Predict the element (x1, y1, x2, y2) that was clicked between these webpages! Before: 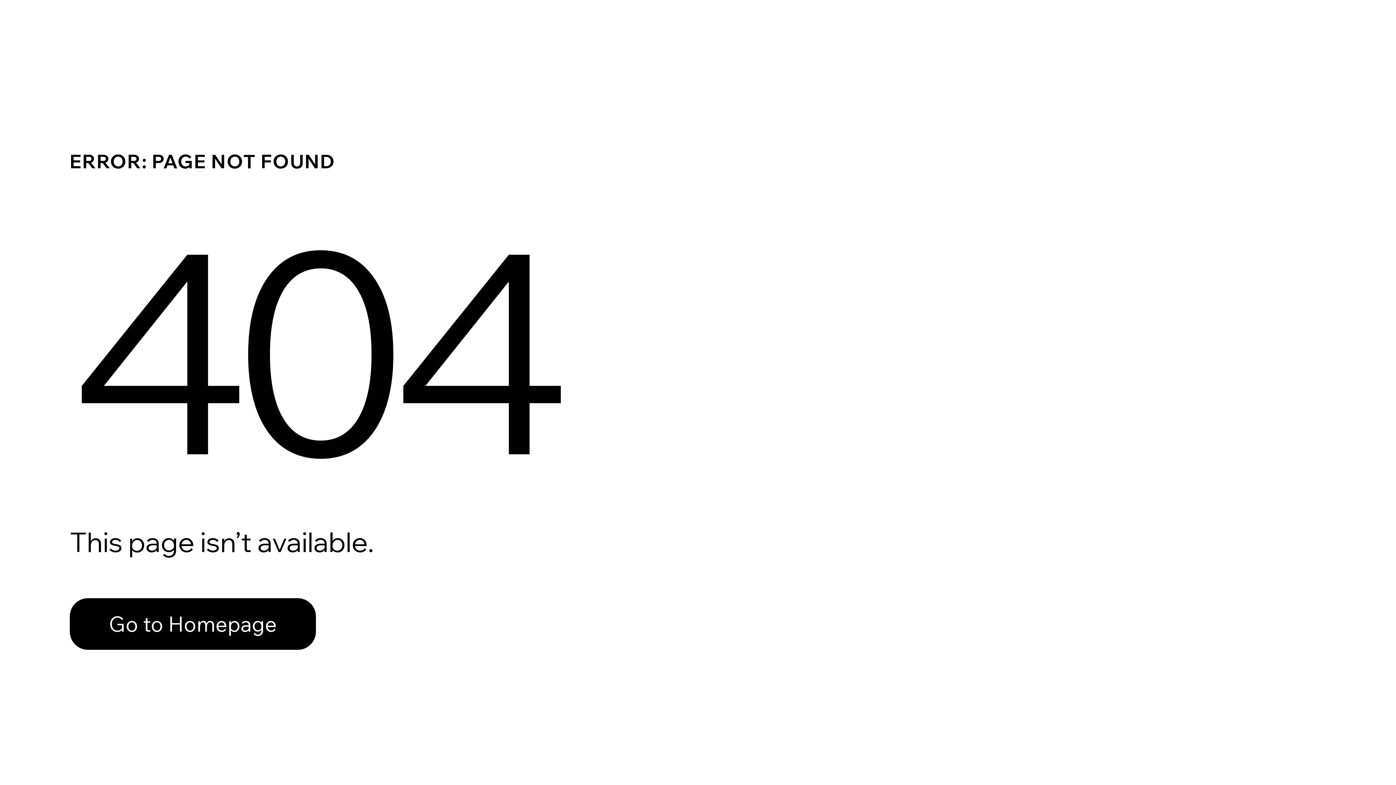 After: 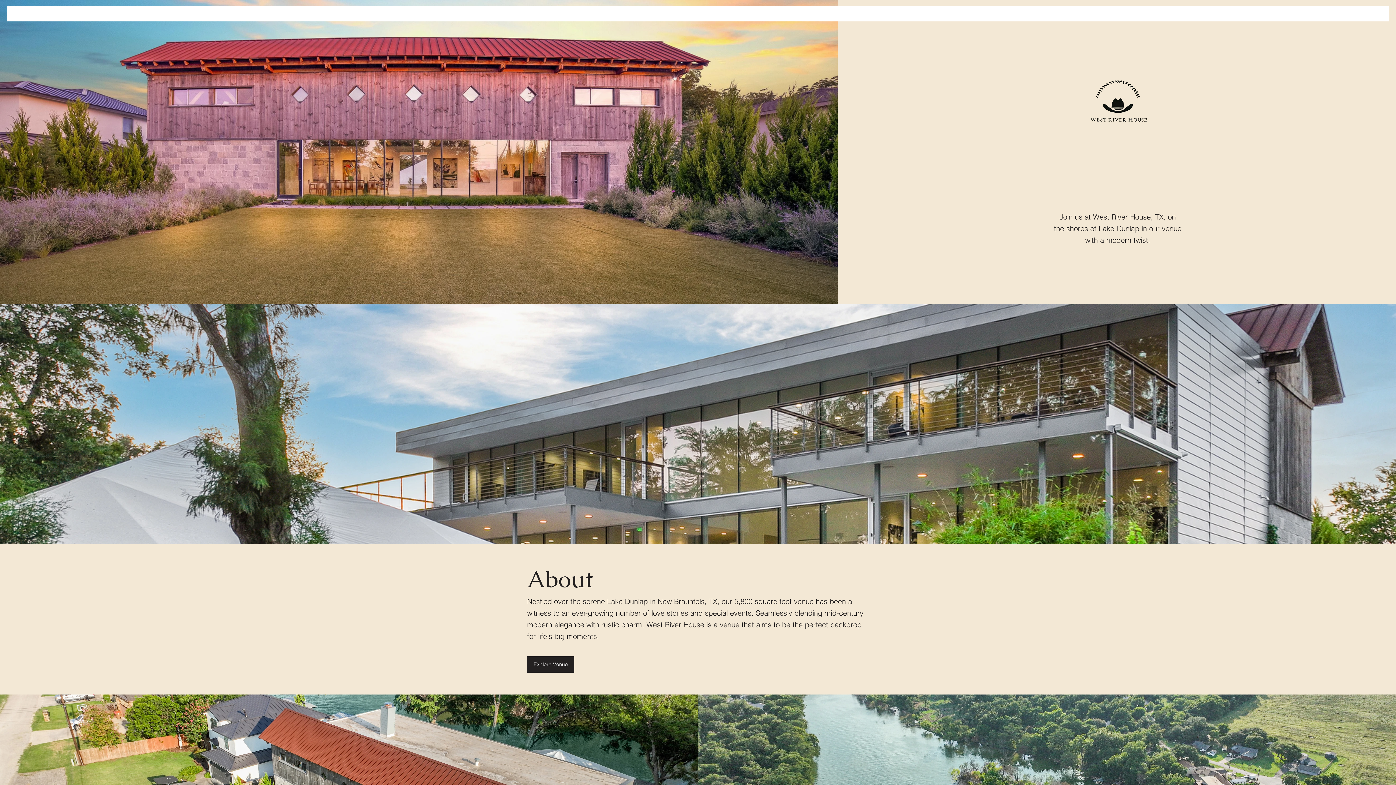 Action: label: Go to Homepage bbox: (69, 598, 316, 650)